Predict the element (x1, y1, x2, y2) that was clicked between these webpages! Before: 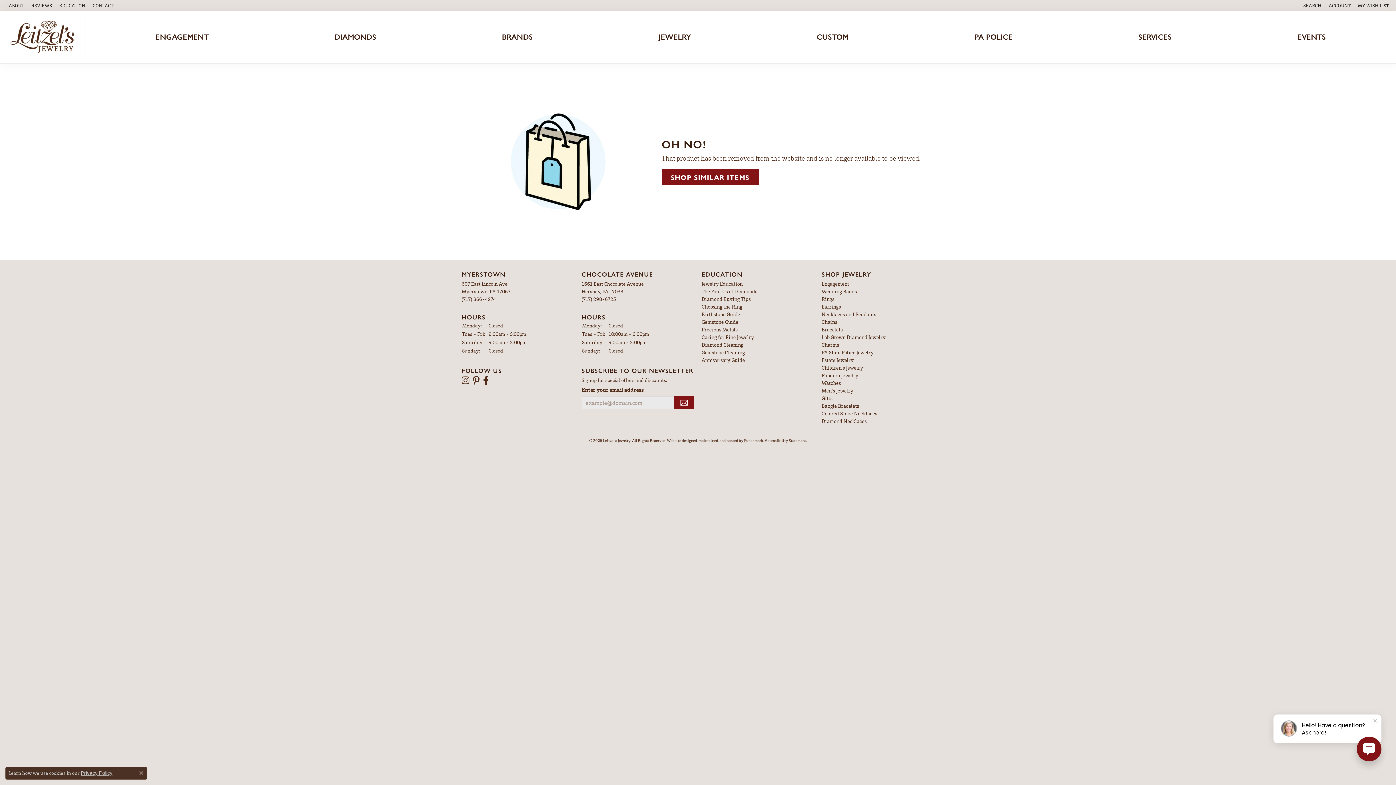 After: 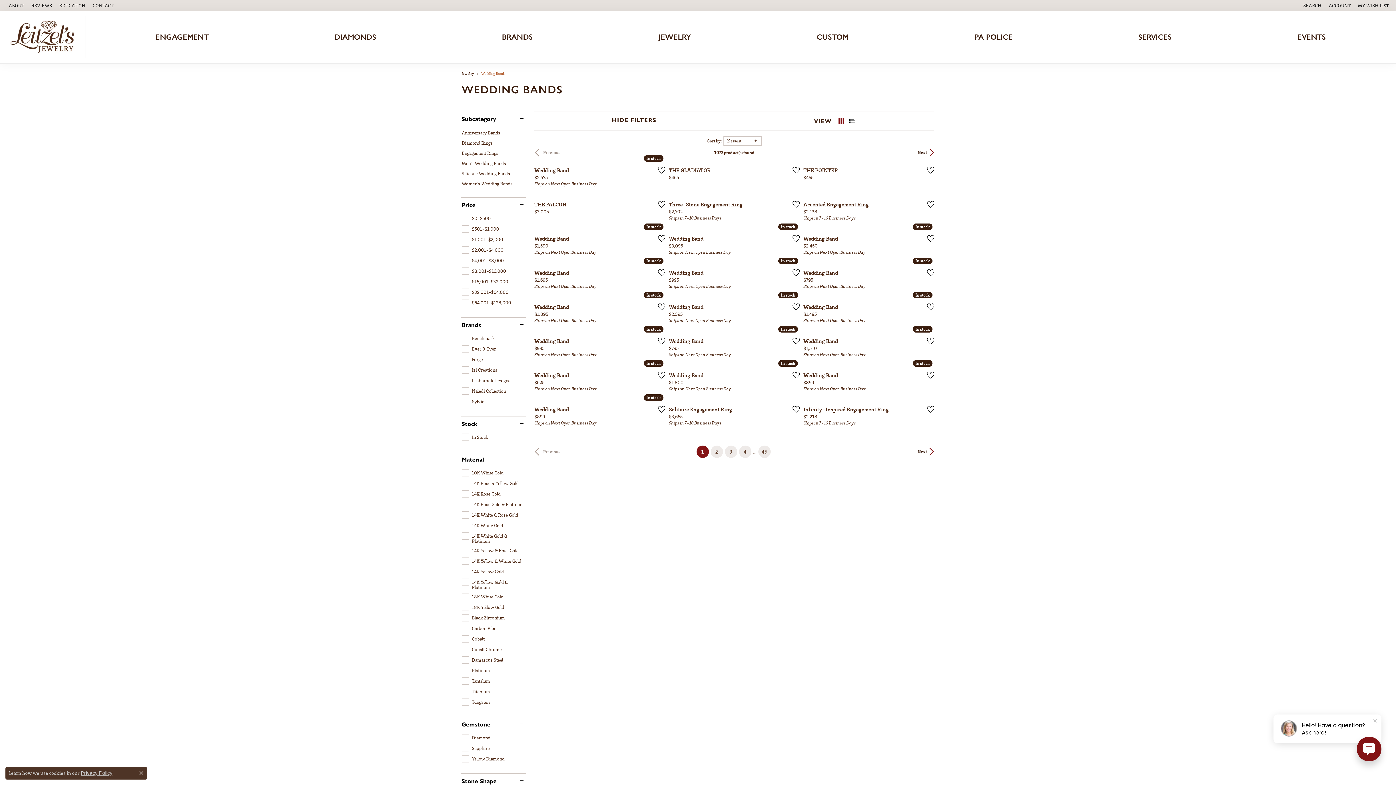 Action: label: SHOP SIMILAR ITEMS bbox: (661, 168, 934, 185)